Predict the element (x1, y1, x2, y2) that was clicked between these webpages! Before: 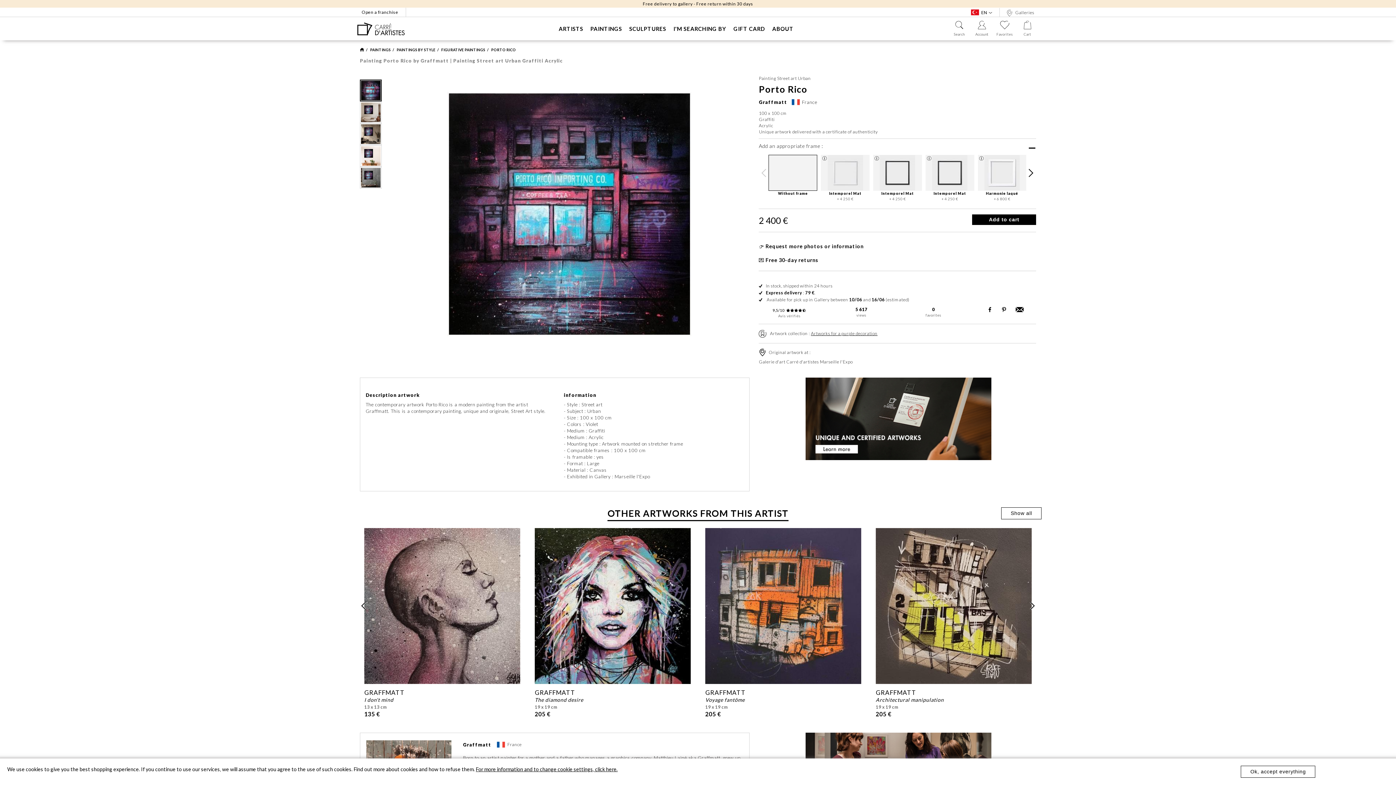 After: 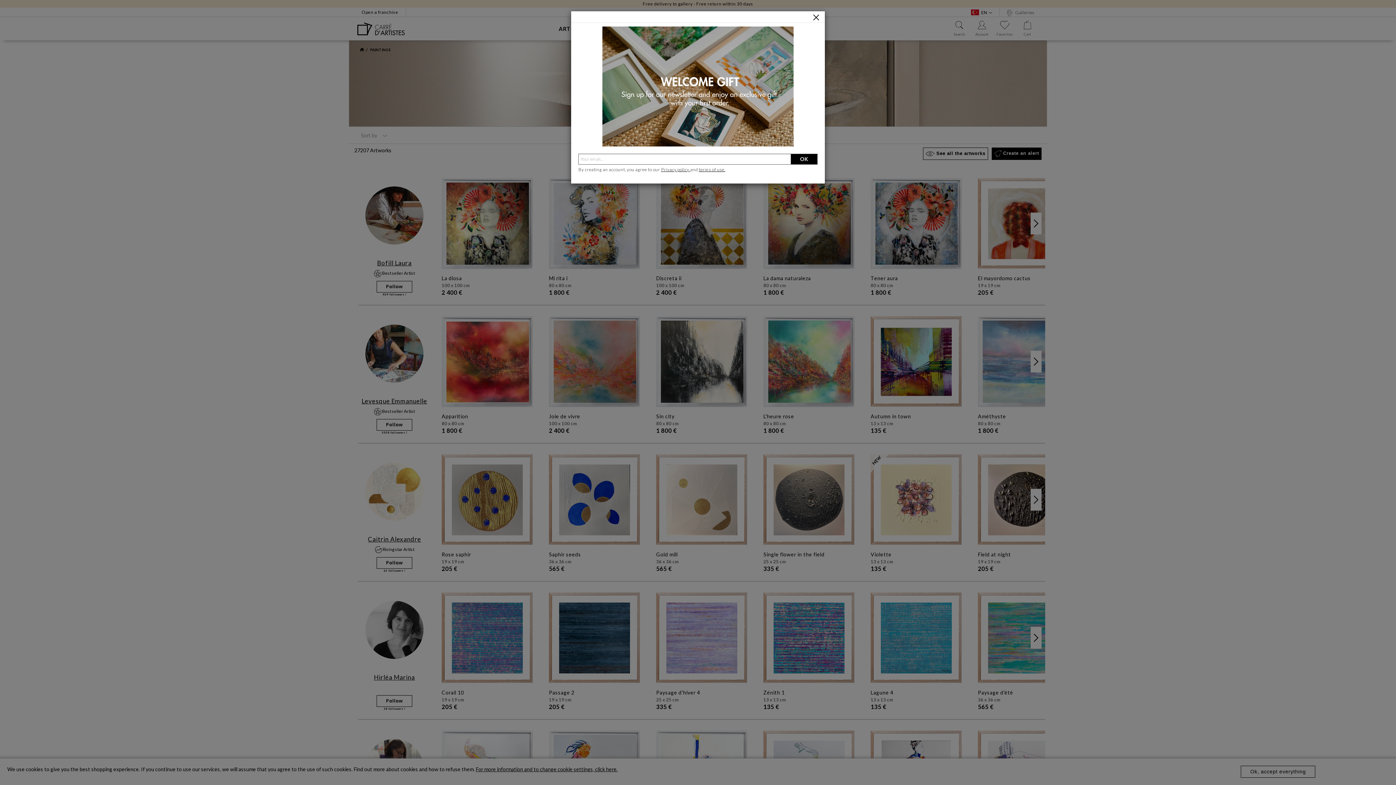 Action: bbox: (590, 24, 622, 33) label: PAINTINGS